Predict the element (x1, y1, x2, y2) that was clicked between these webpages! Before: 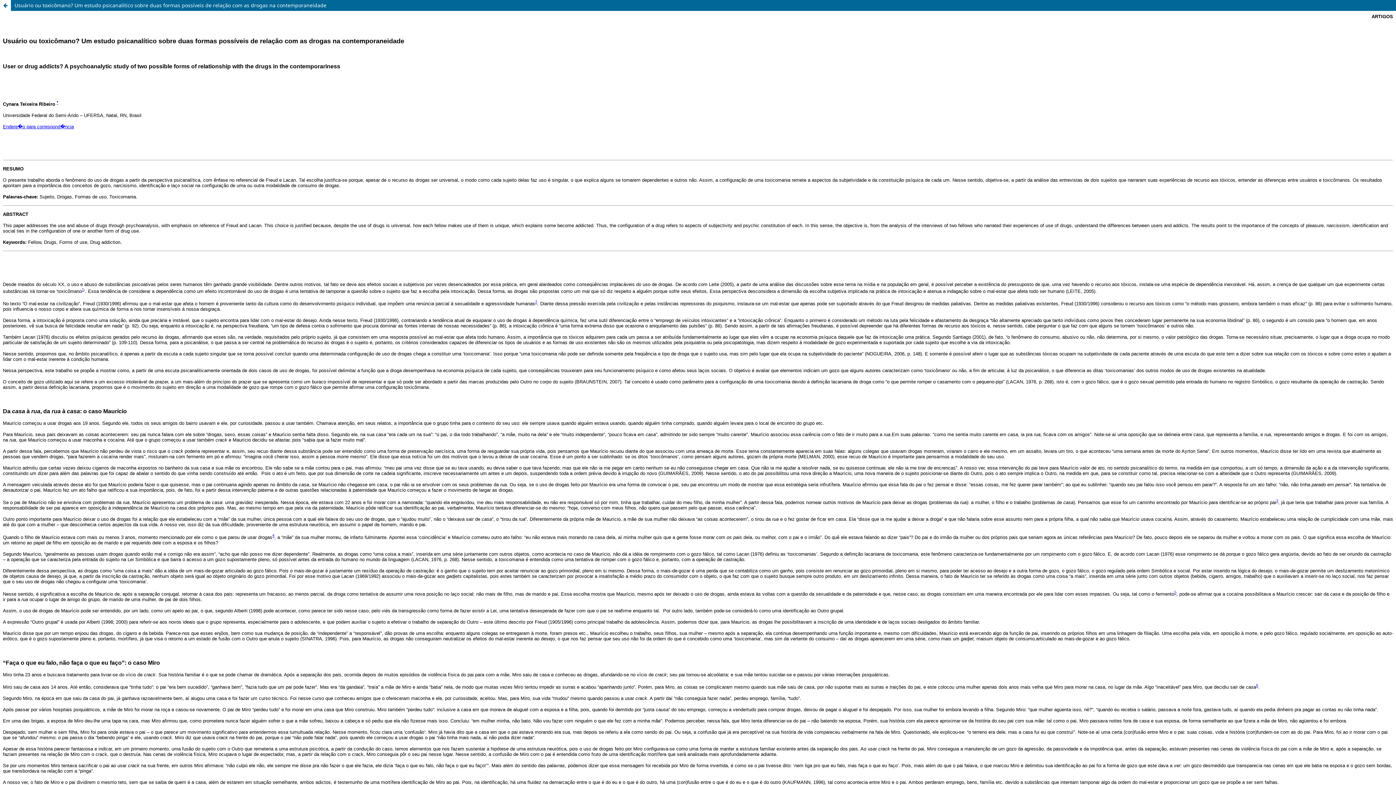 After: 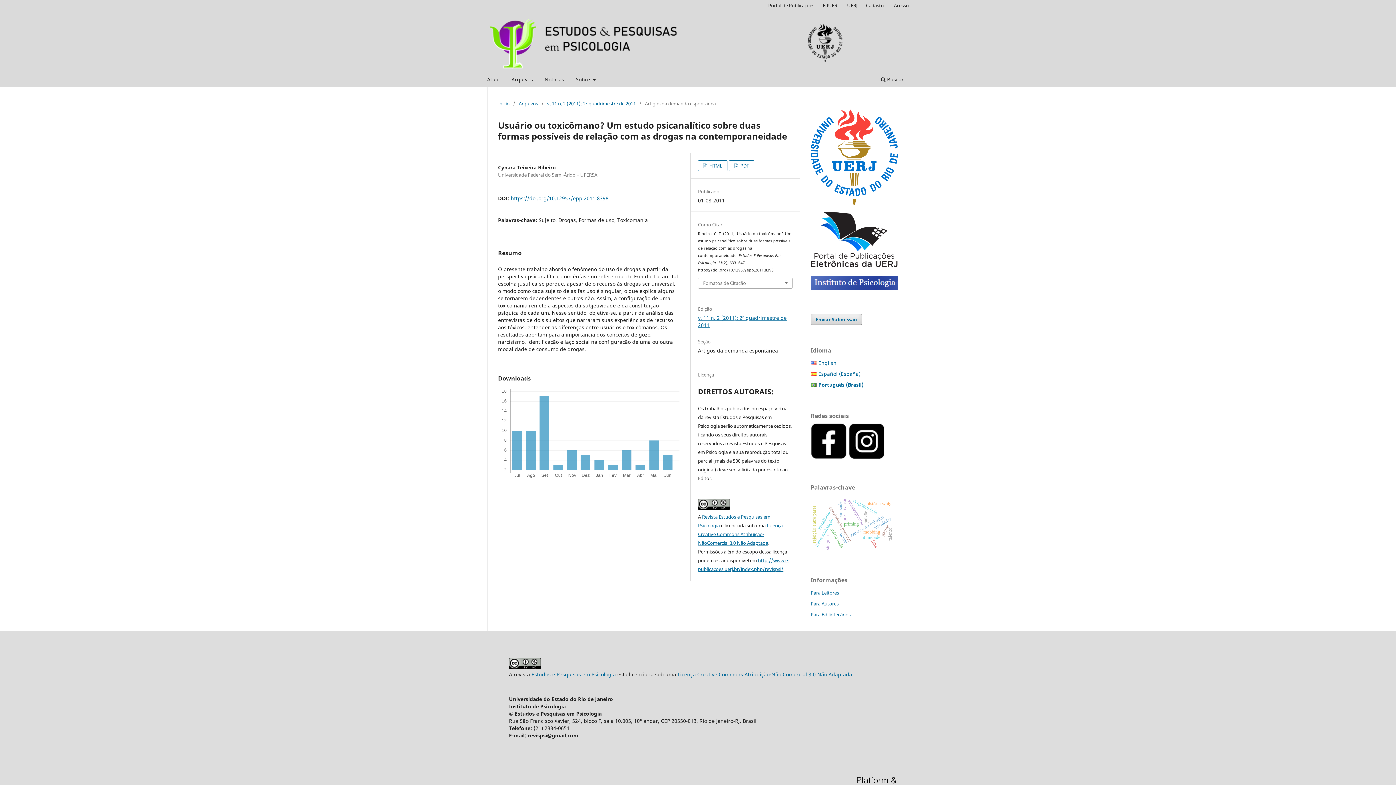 Action: bbox: (0, 0, 10, 10) label: Voltar aos Detalhes do Artigo